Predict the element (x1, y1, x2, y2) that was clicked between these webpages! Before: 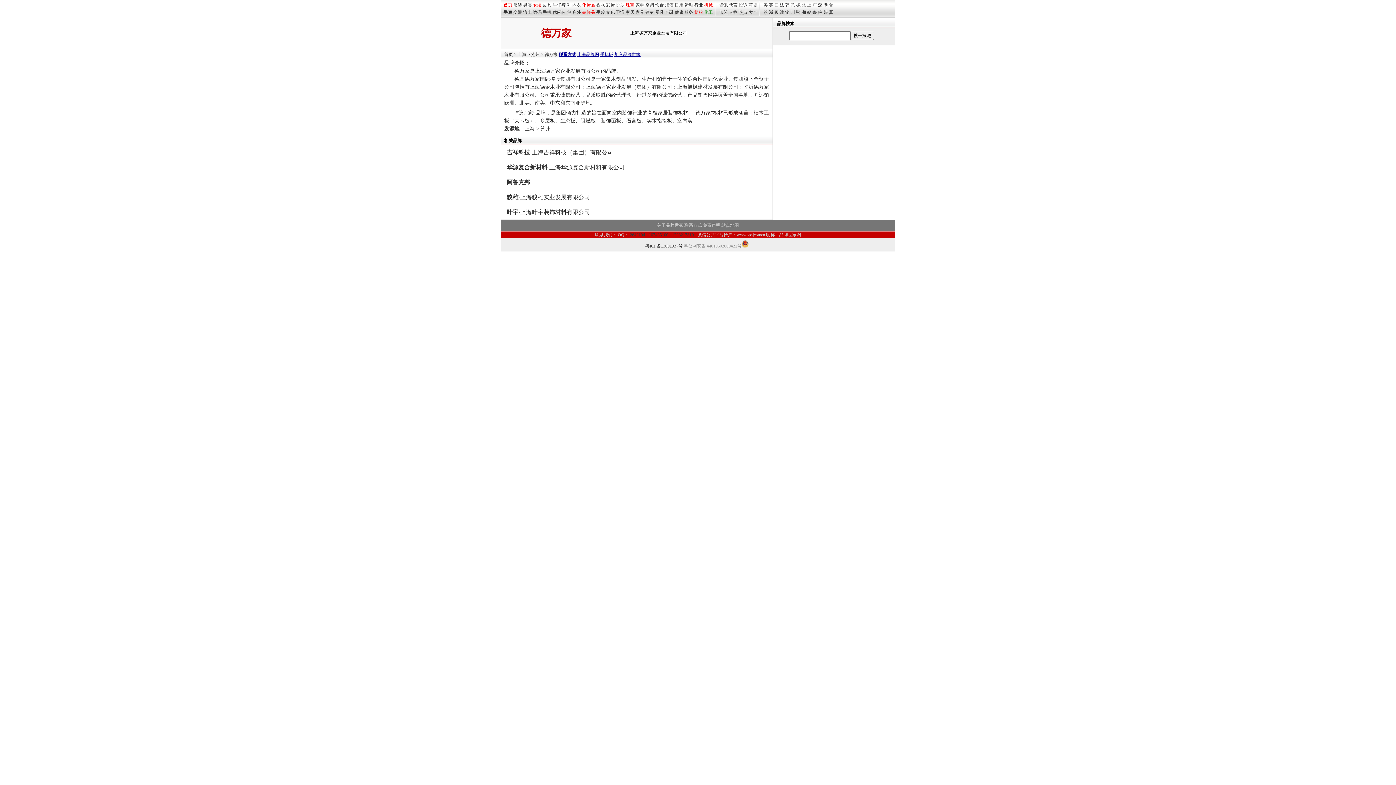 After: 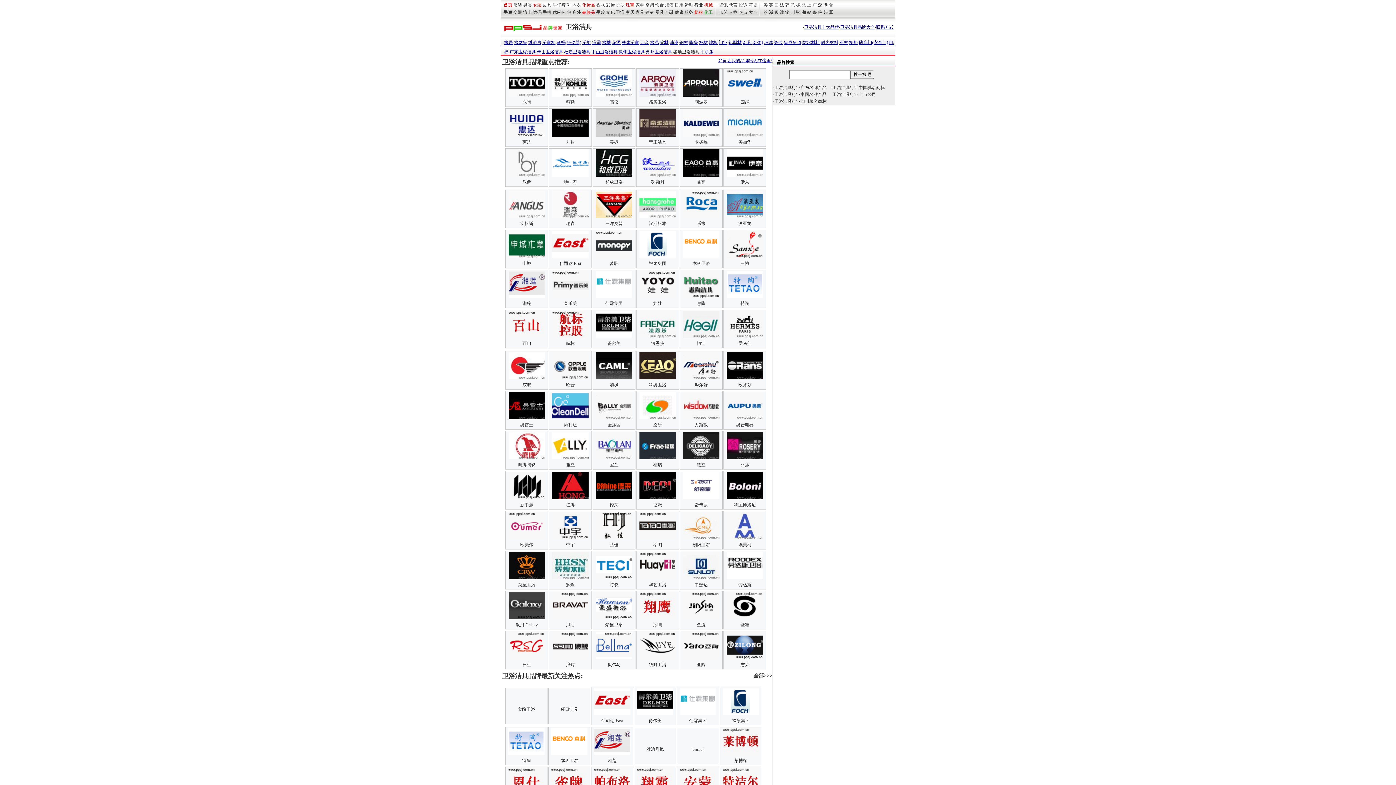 Action: label: 卫浴 bbox: (616, 9, 624, 14)